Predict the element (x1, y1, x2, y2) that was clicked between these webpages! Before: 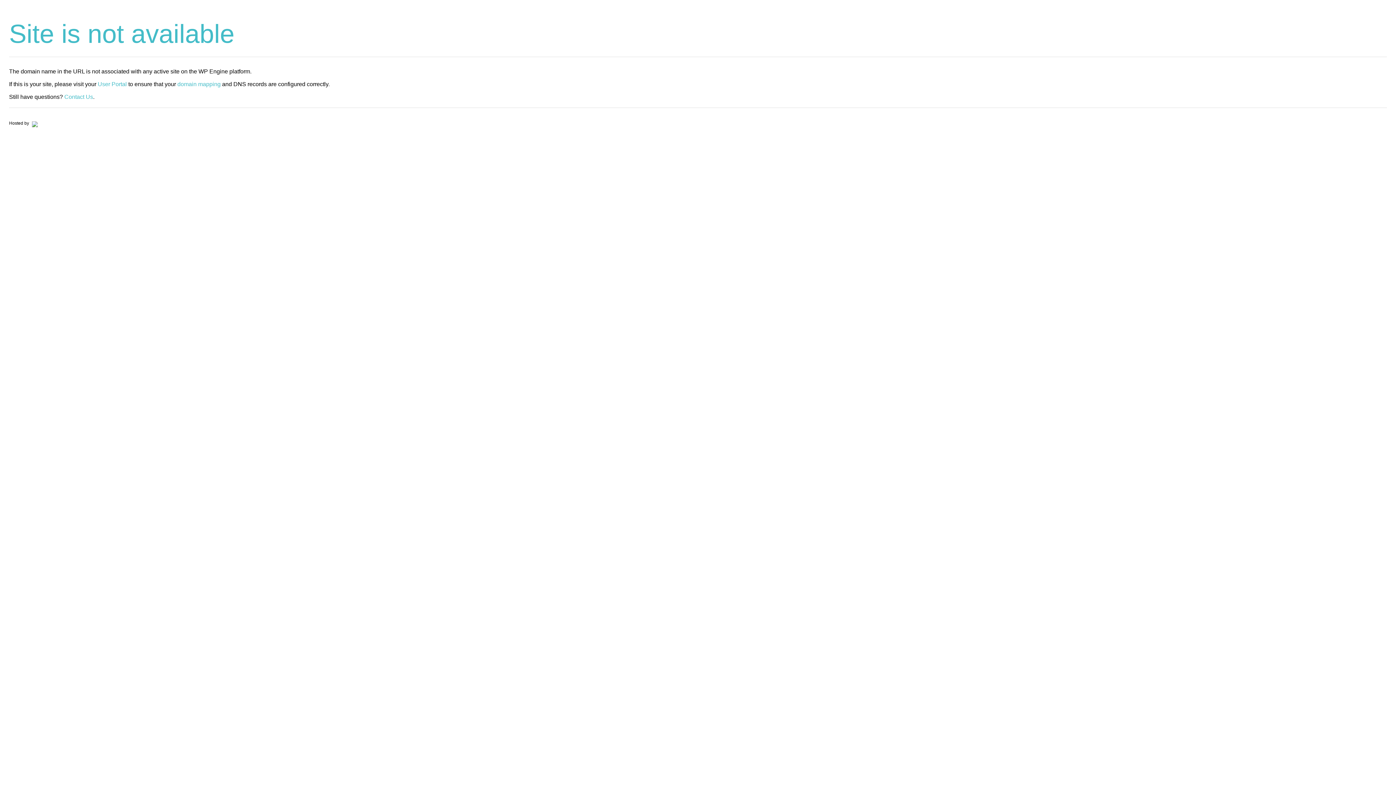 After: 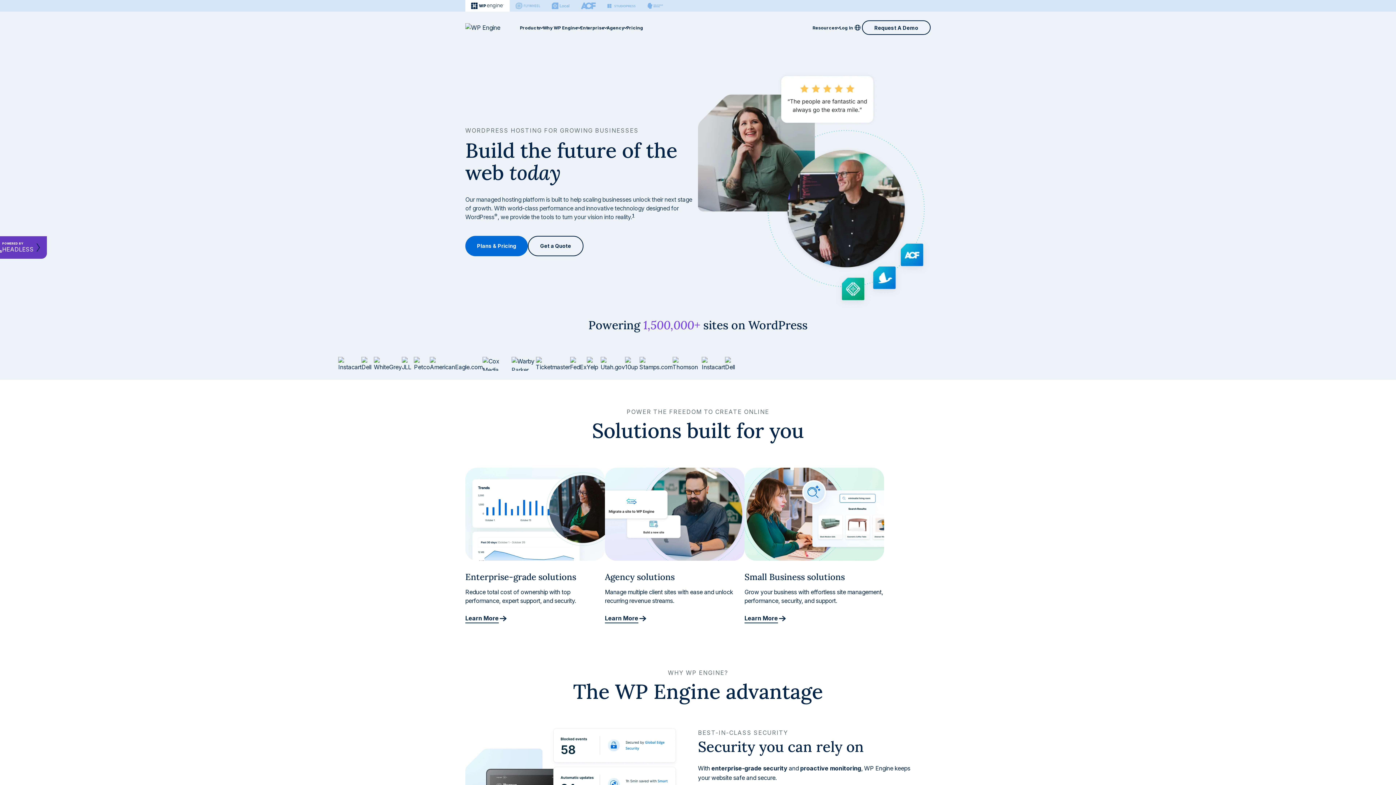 Action: bbox: (30, 120, 37, 125)